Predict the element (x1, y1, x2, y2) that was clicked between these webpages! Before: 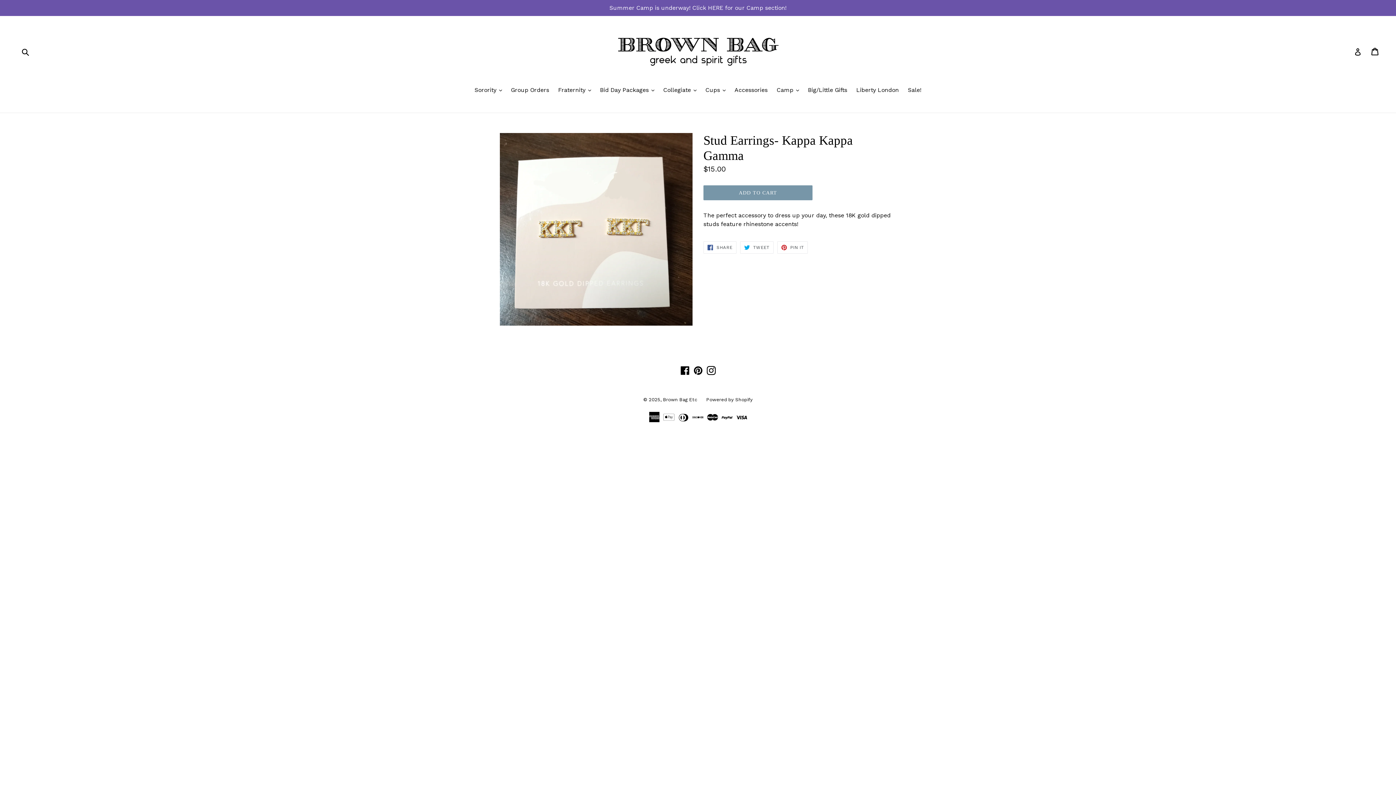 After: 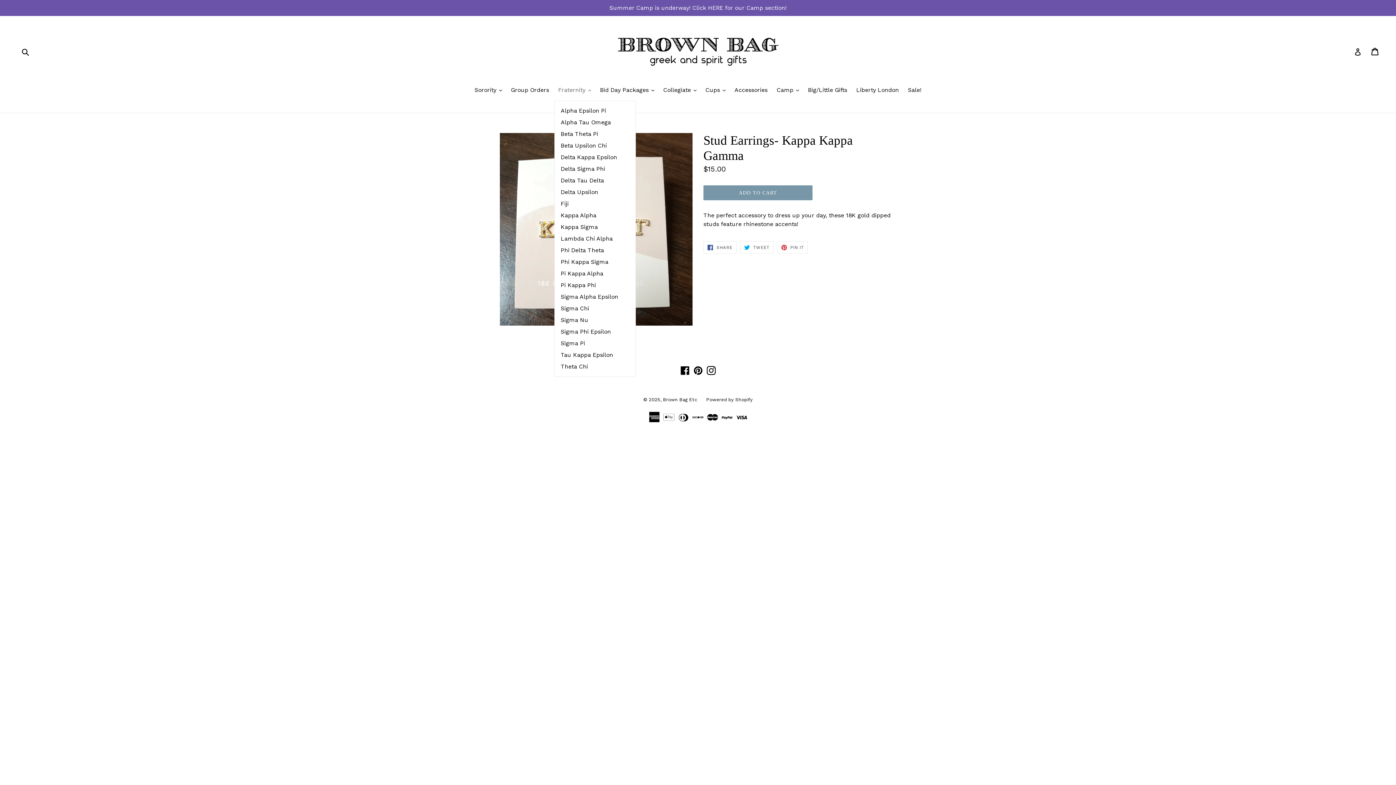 Action: label: Fraternity 
expand bbox: (554, 85, 594, 95)